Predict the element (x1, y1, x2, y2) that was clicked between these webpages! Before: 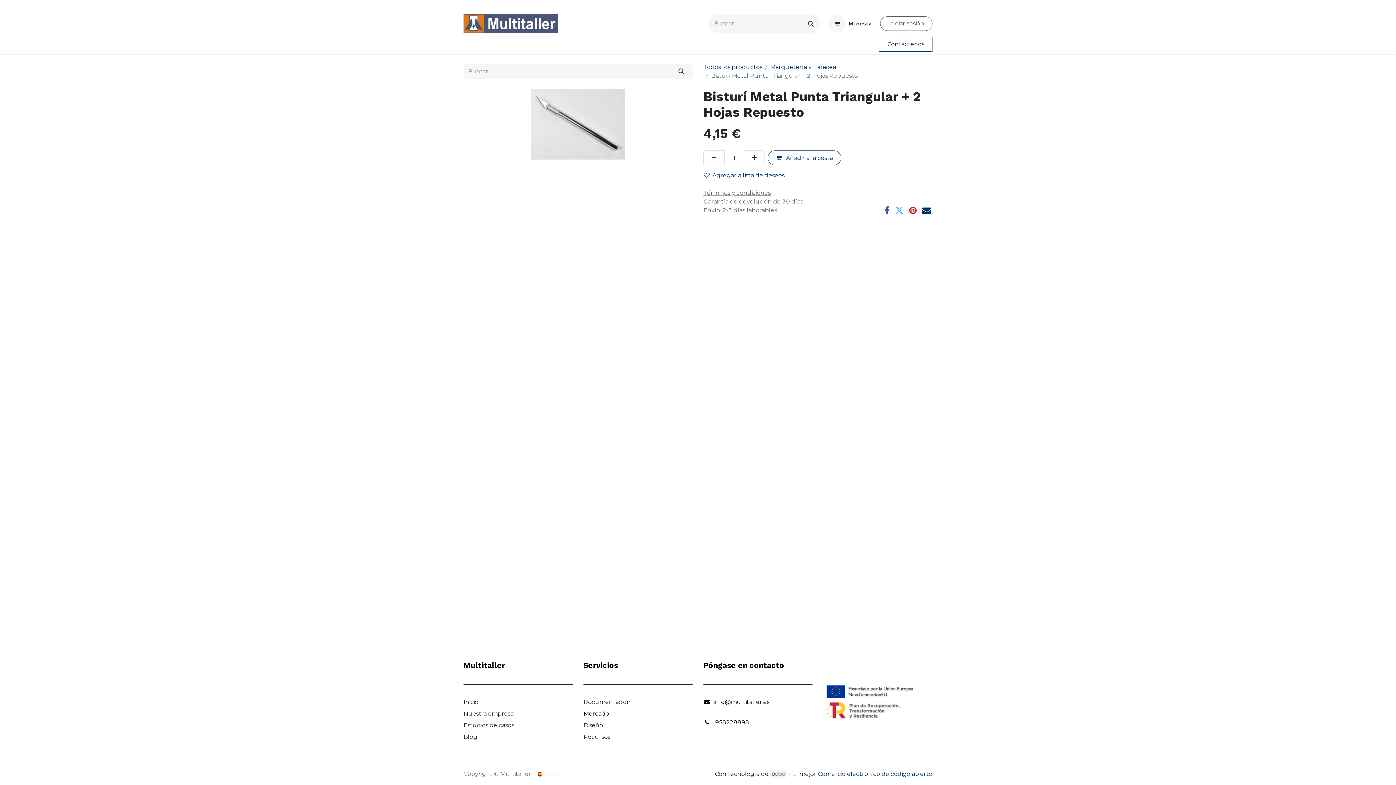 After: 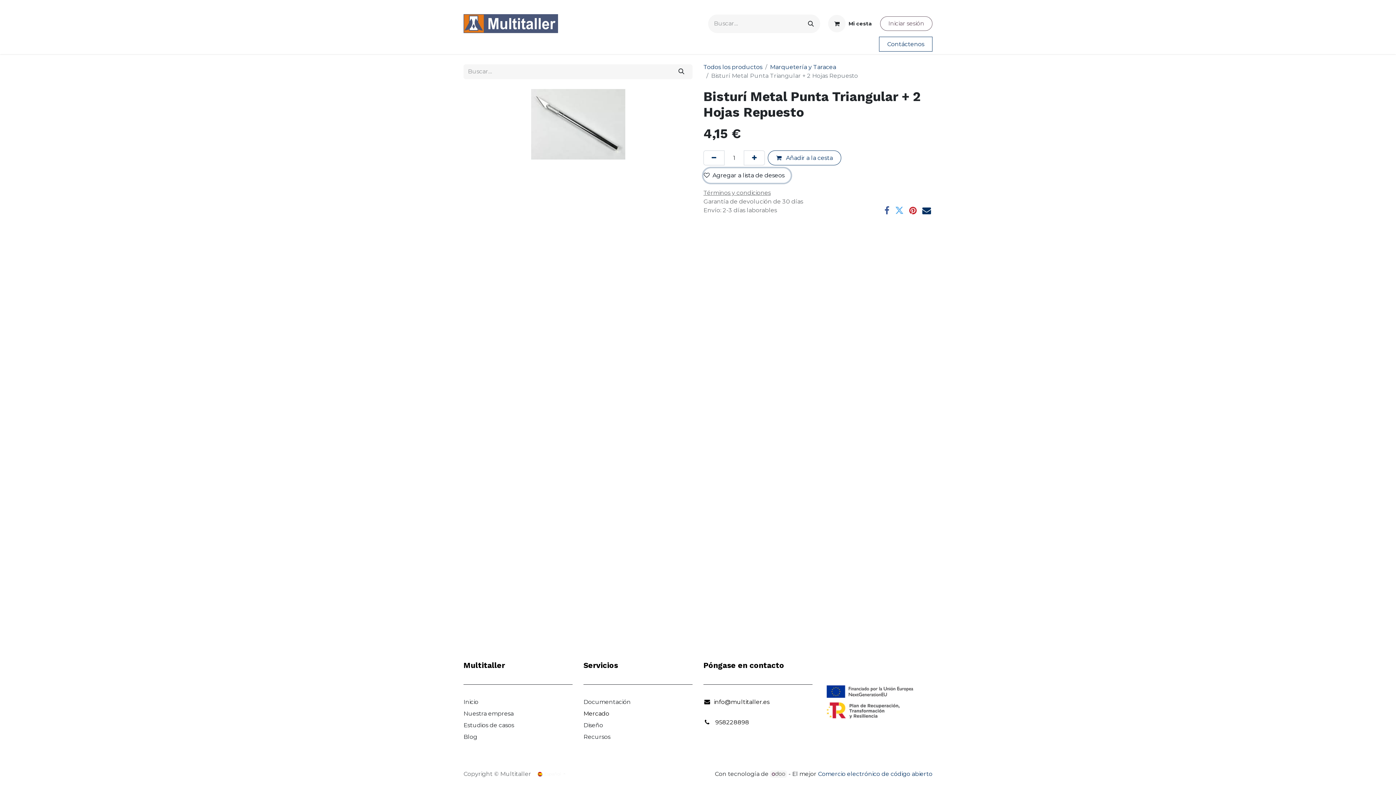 Action: bbox: (703, 168, 790, 182) label: Agregar a lista de deseos